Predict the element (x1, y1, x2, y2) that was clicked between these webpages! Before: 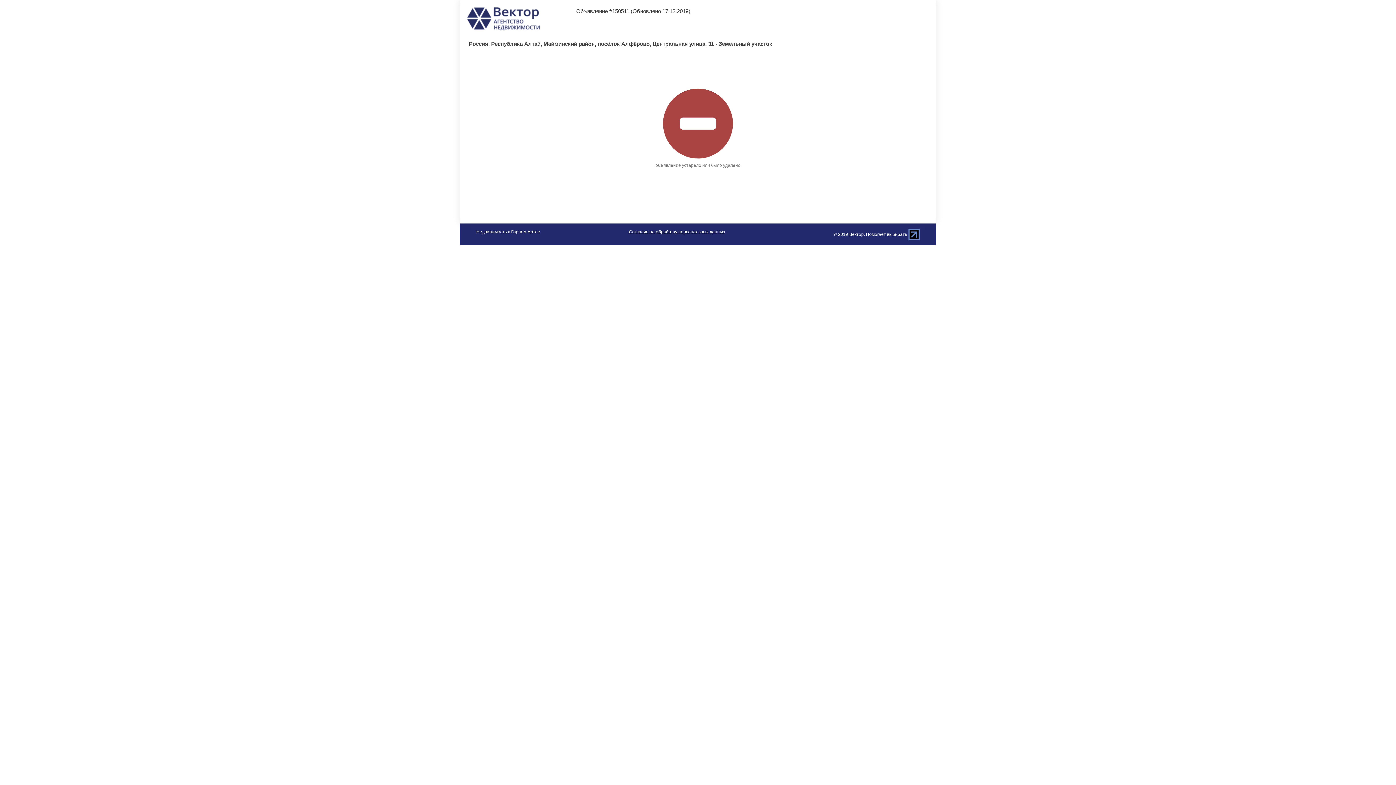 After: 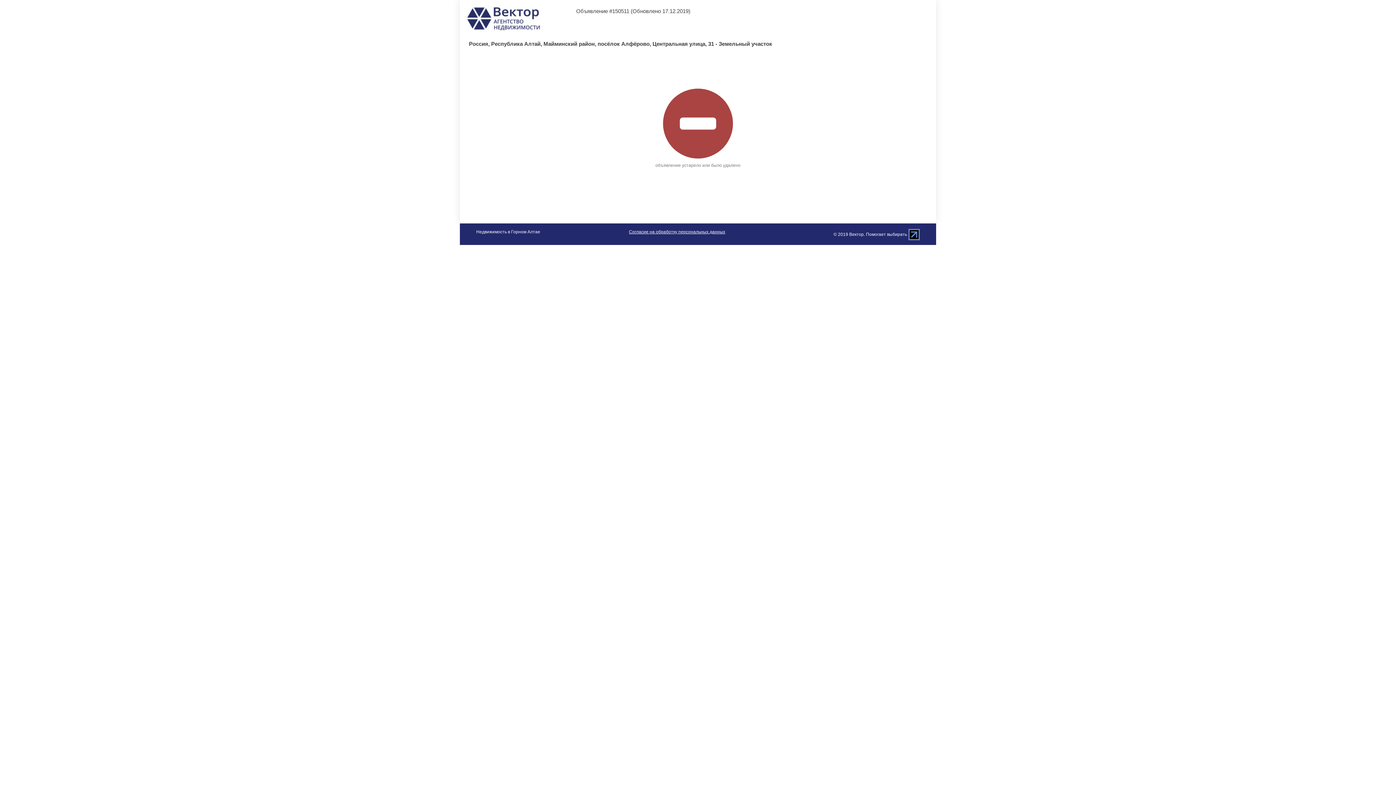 Action: bbox: (908, 231, 920, 237)